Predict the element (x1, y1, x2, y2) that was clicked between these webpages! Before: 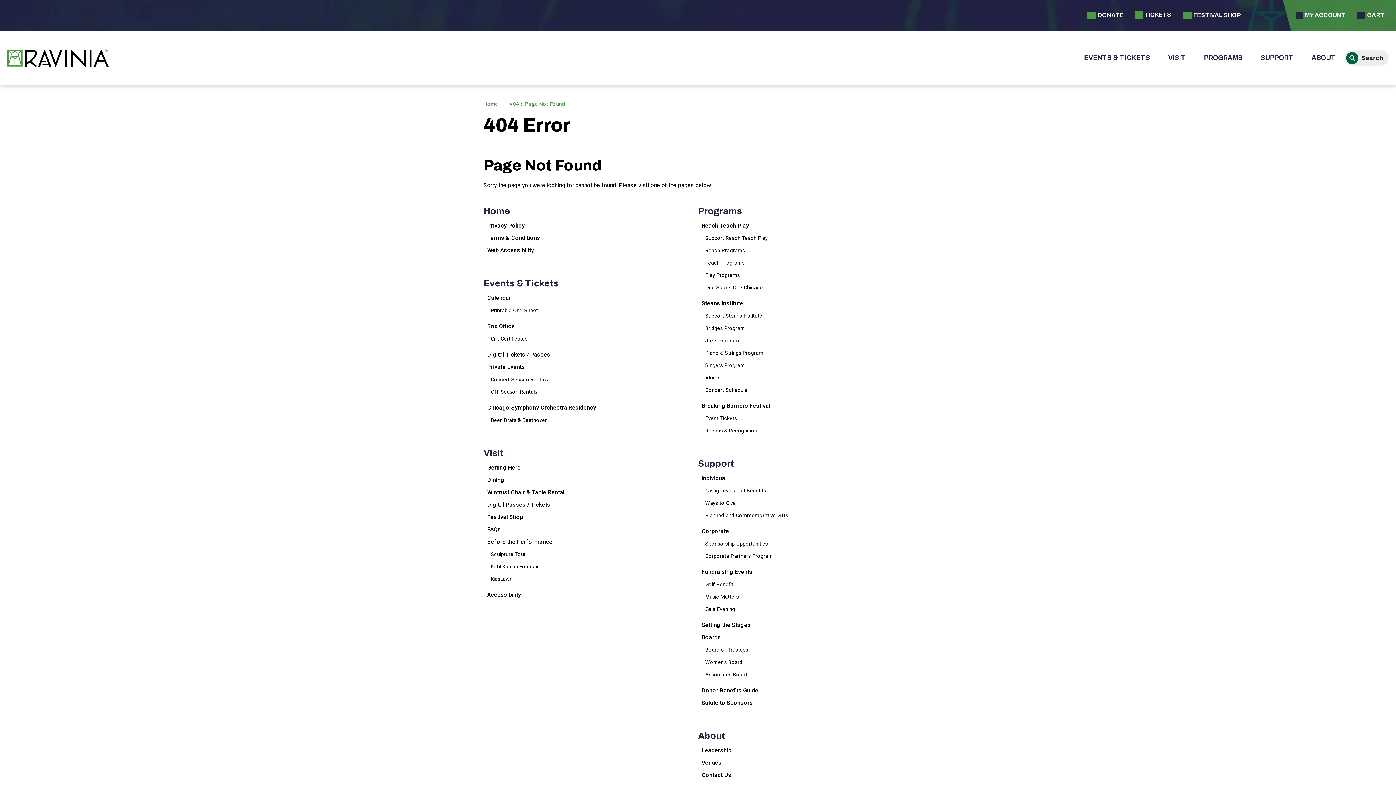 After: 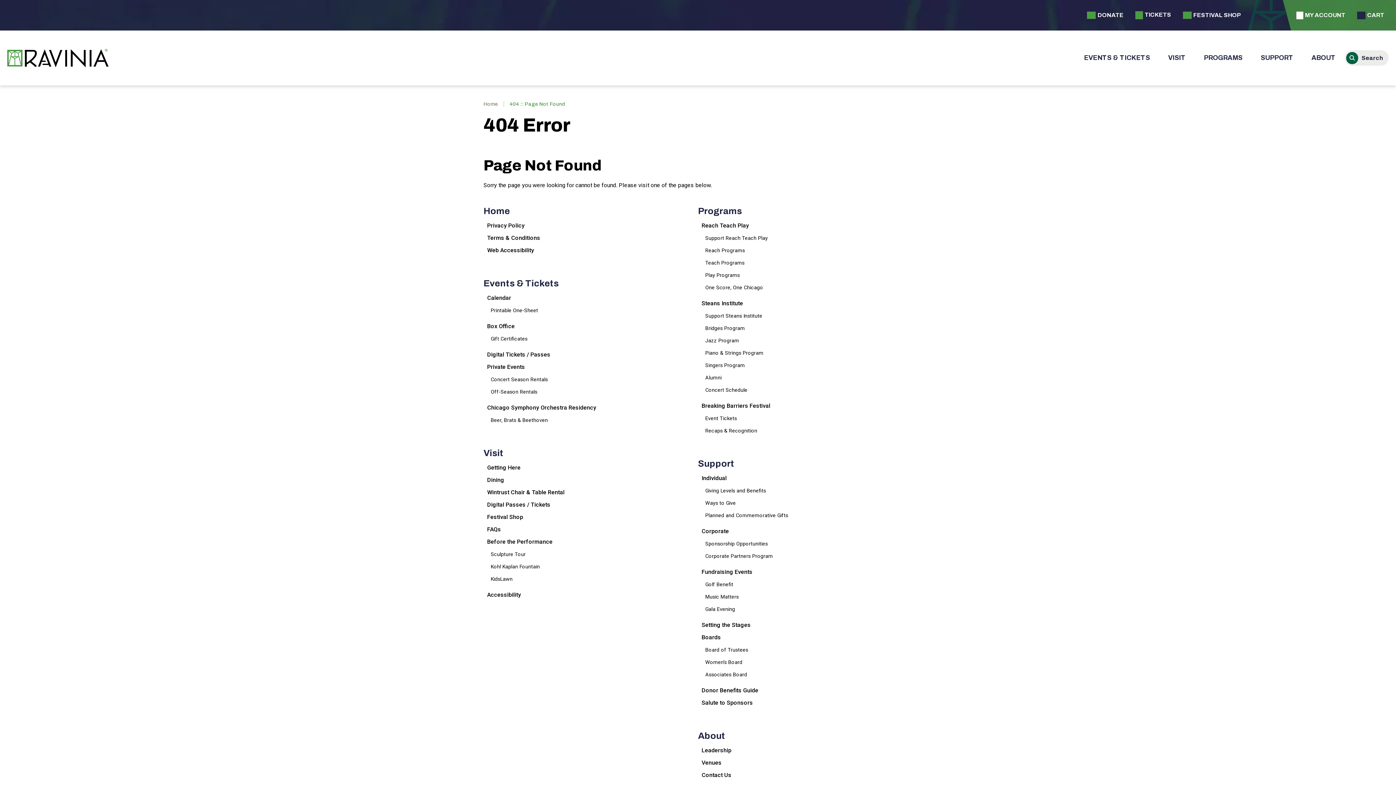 Action: bbox: (1290, 0, 1351, 30) label: MY ACCOUNT